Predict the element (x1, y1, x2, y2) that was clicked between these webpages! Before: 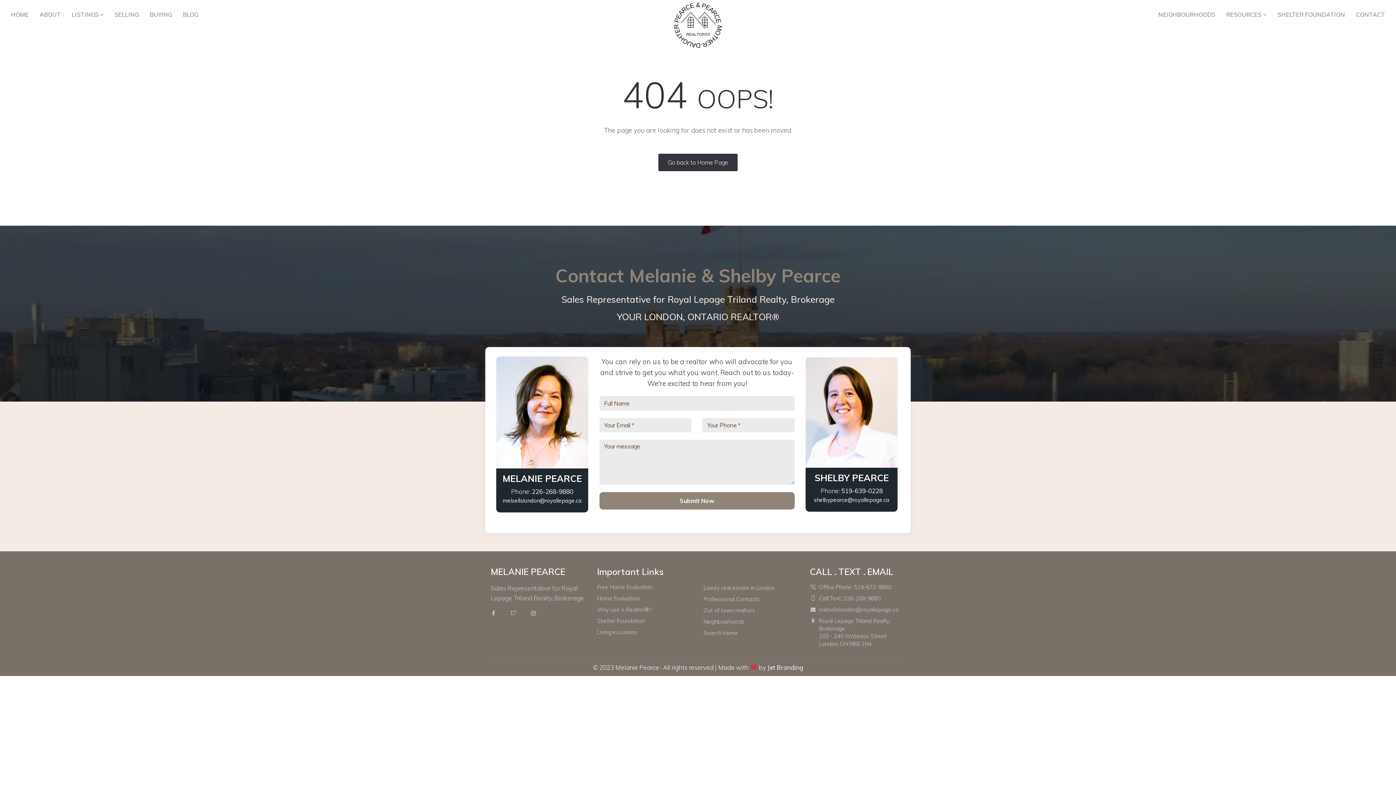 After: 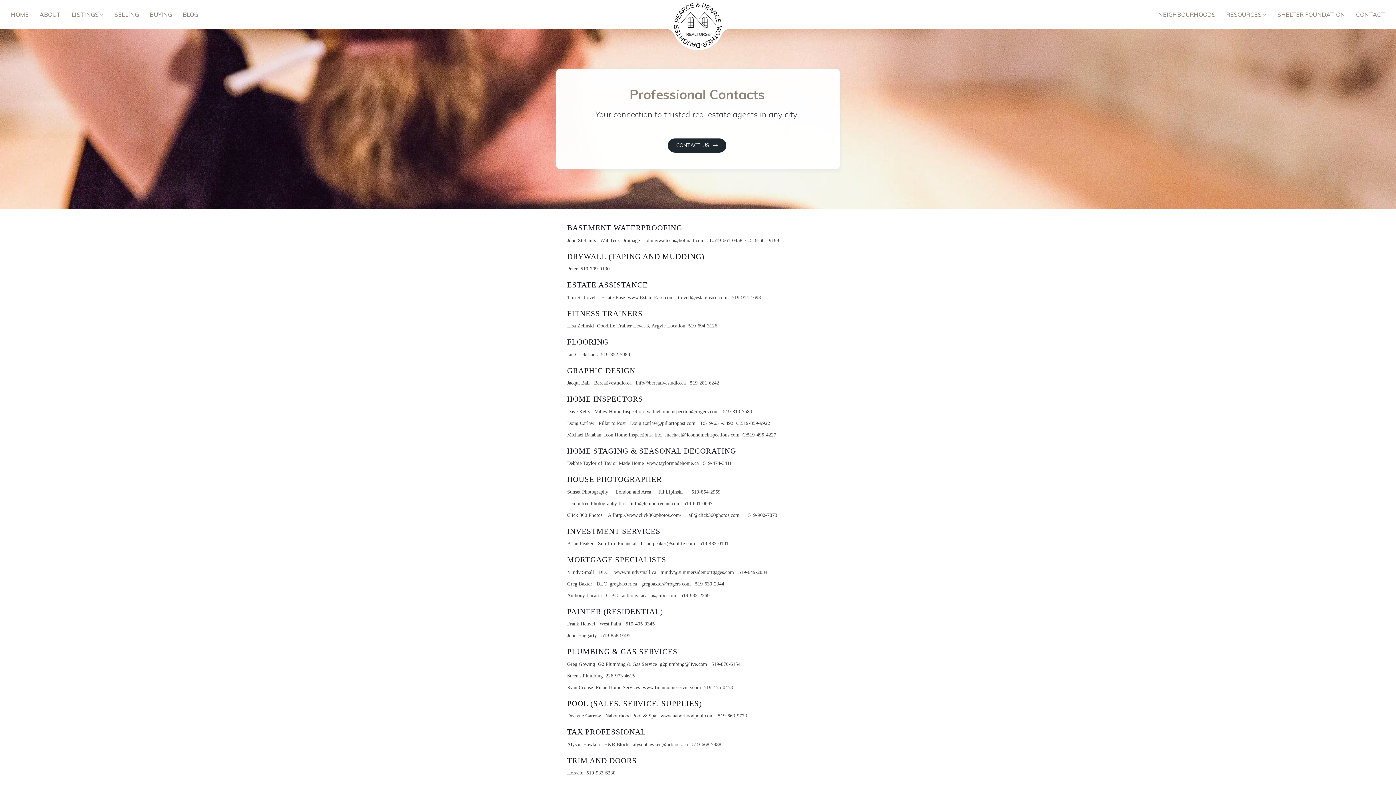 Action: bbox: (703, 596, 759, 602) label: Professional Contacts